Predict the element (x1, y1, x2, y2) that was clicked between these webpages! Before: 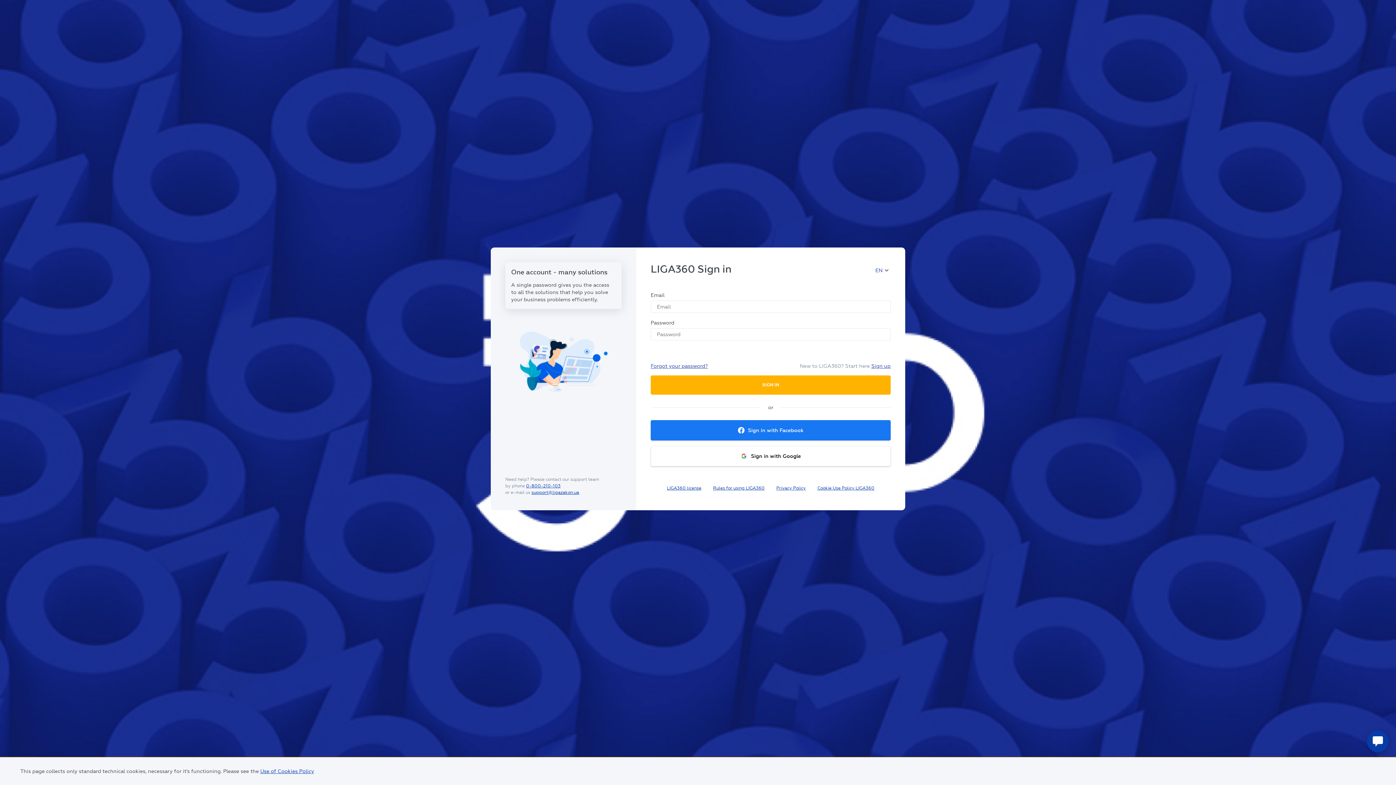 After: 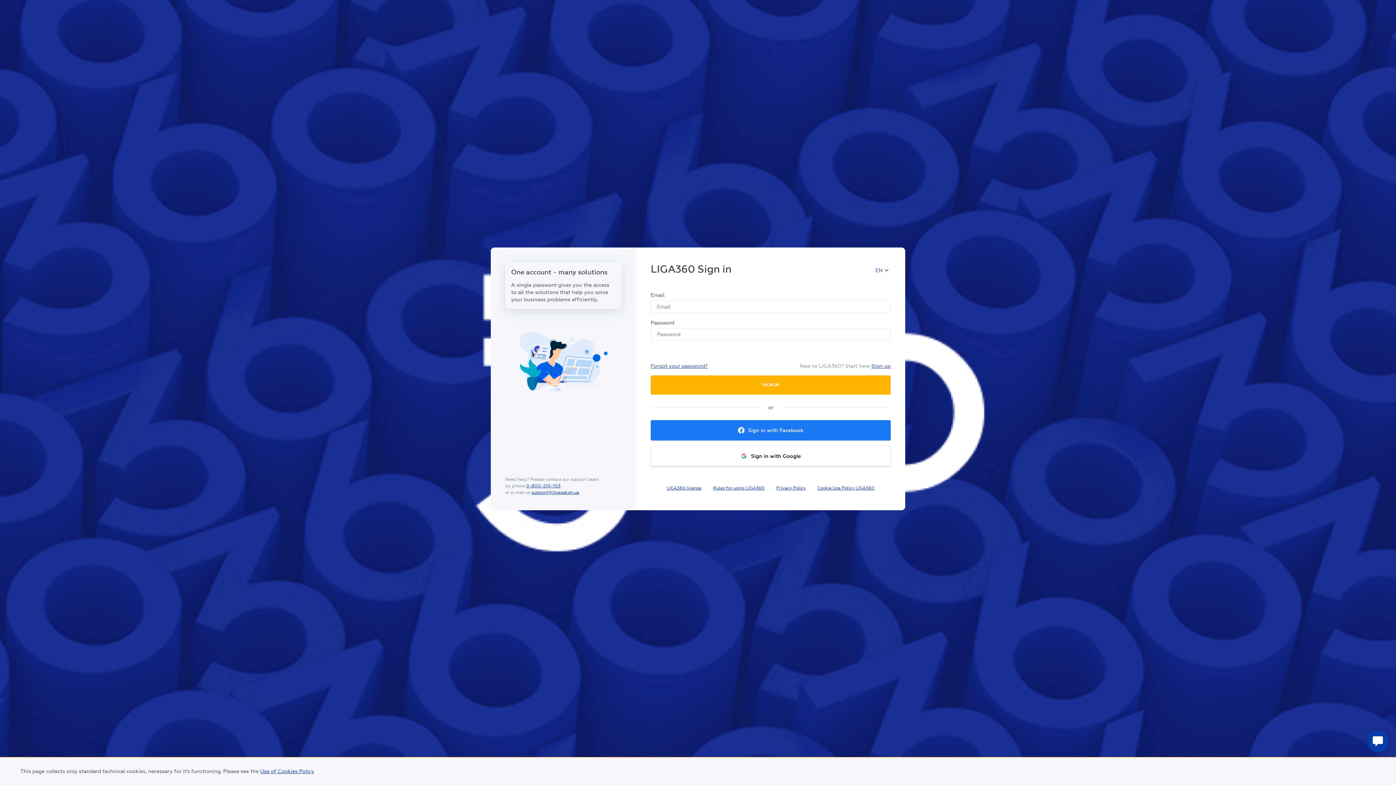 Action: bbox: (531, 490, 579, 495) label: support@ligazakon.ua